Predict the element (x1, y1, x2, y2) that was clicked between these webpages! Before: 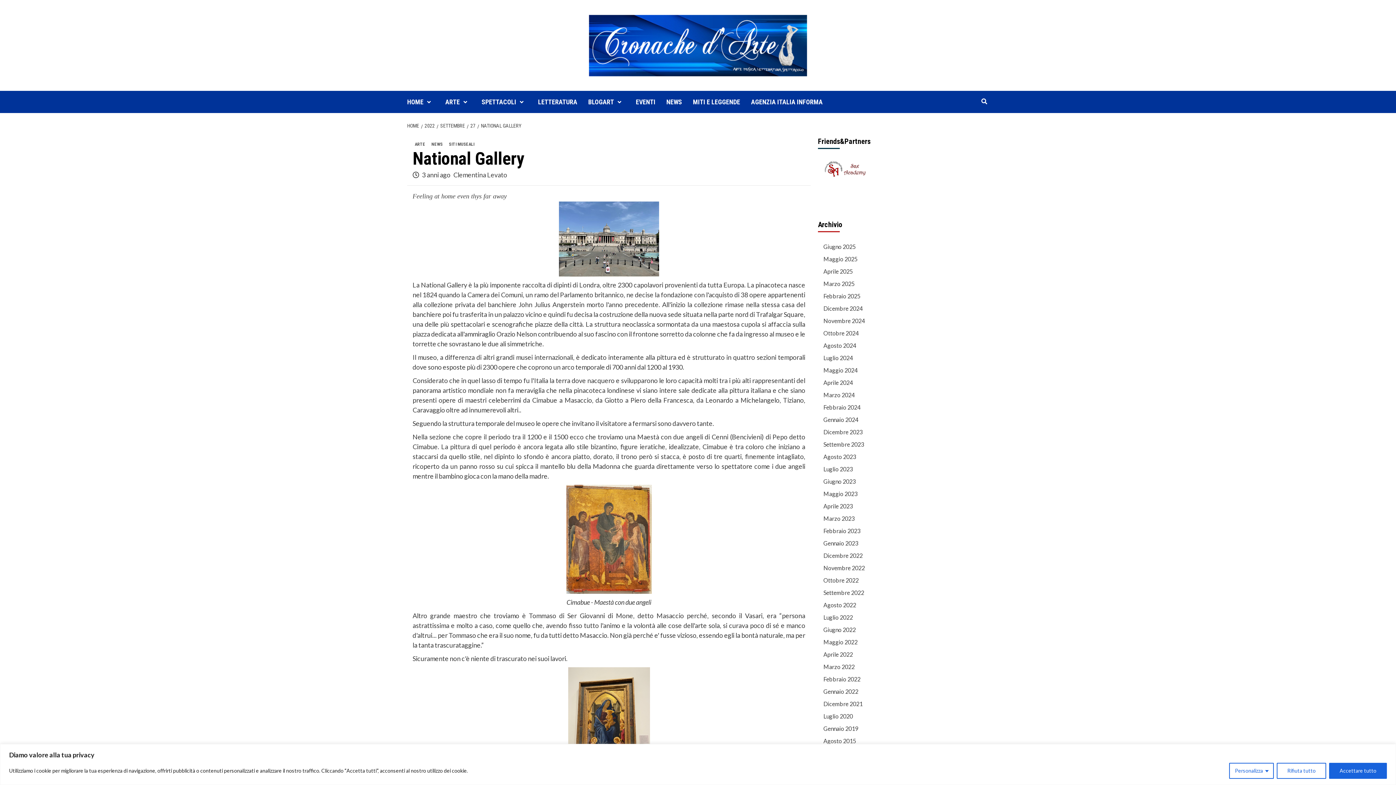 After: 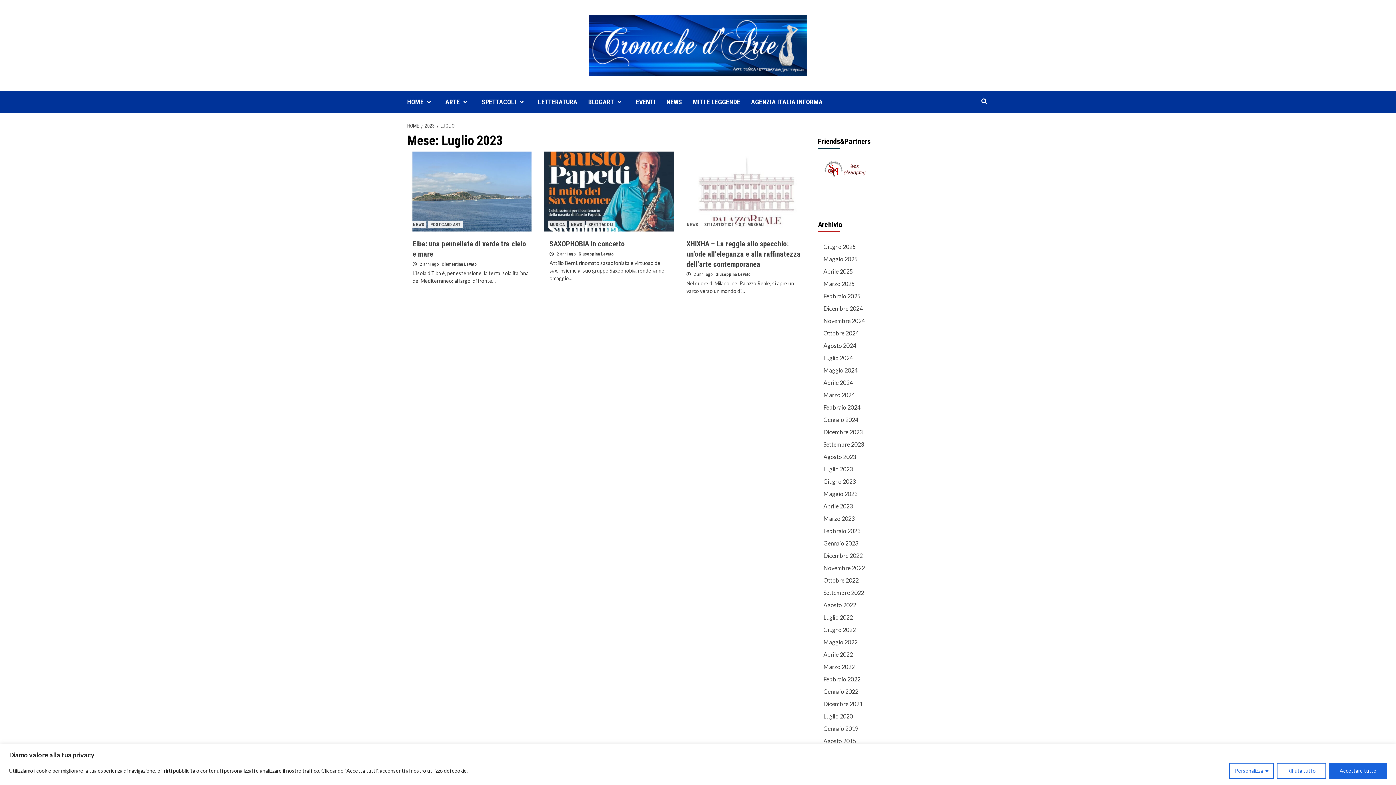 Action: label: Luglio 2023 bbox: (823, 465, 983, 477)